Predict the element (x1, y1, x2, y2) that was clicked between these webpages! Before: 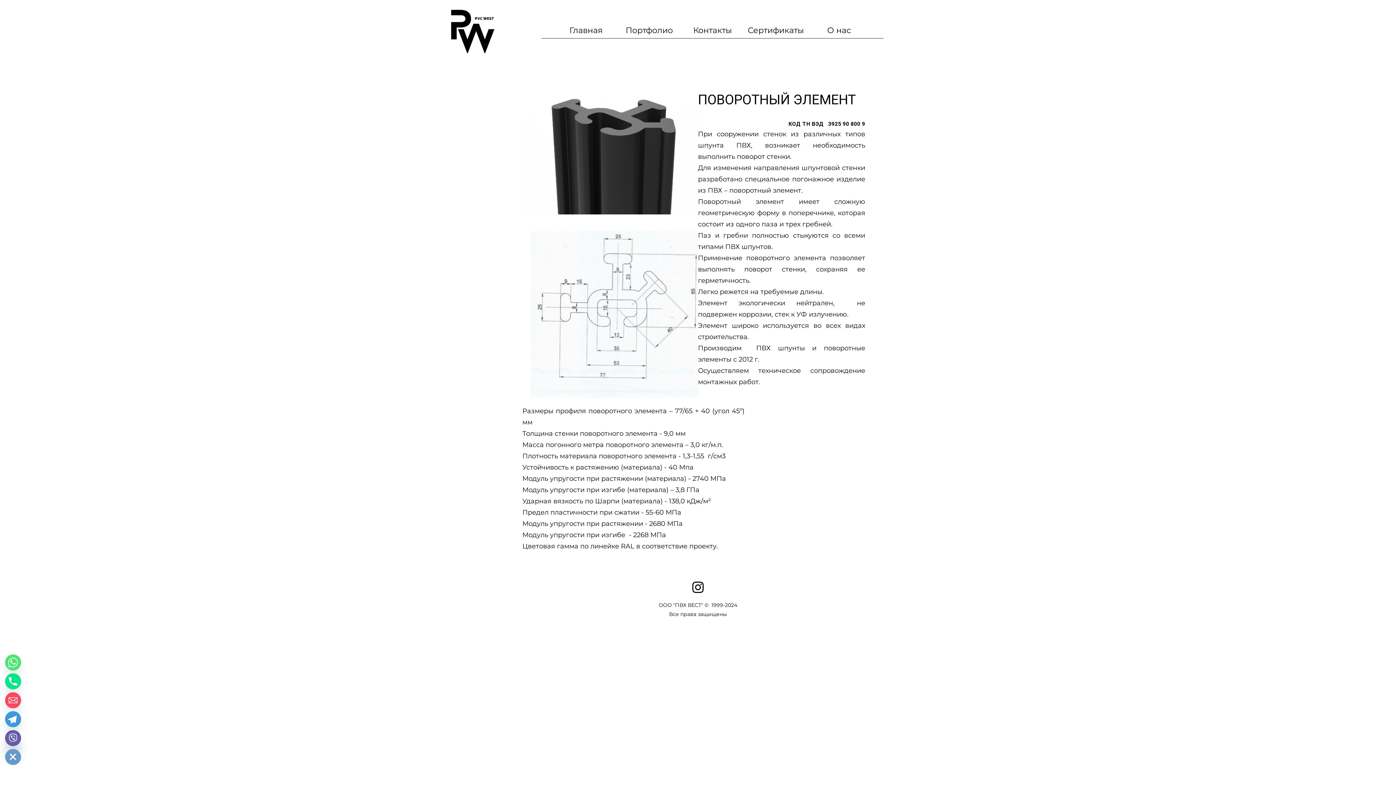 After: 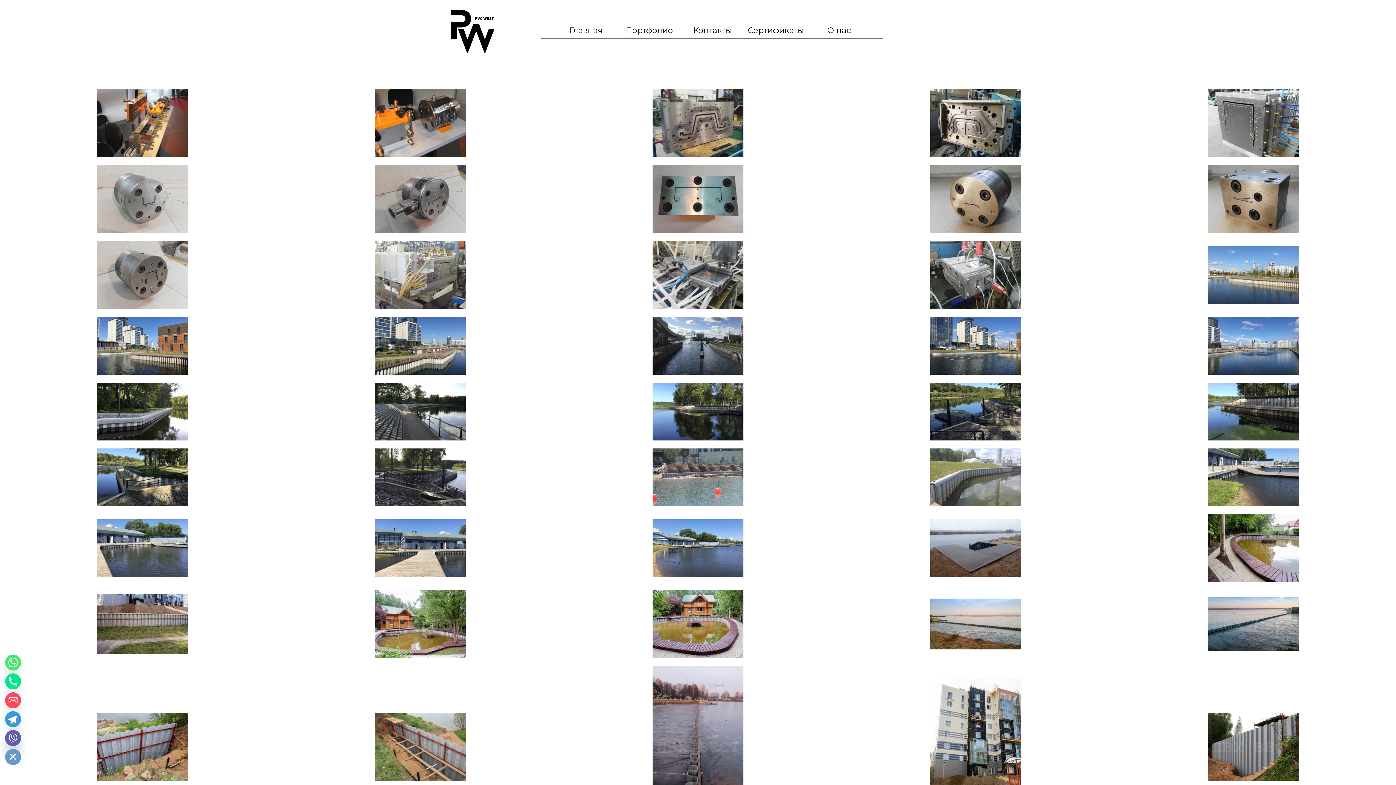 Action: label: Портфолио bbox: (617, 20, 681, 40)